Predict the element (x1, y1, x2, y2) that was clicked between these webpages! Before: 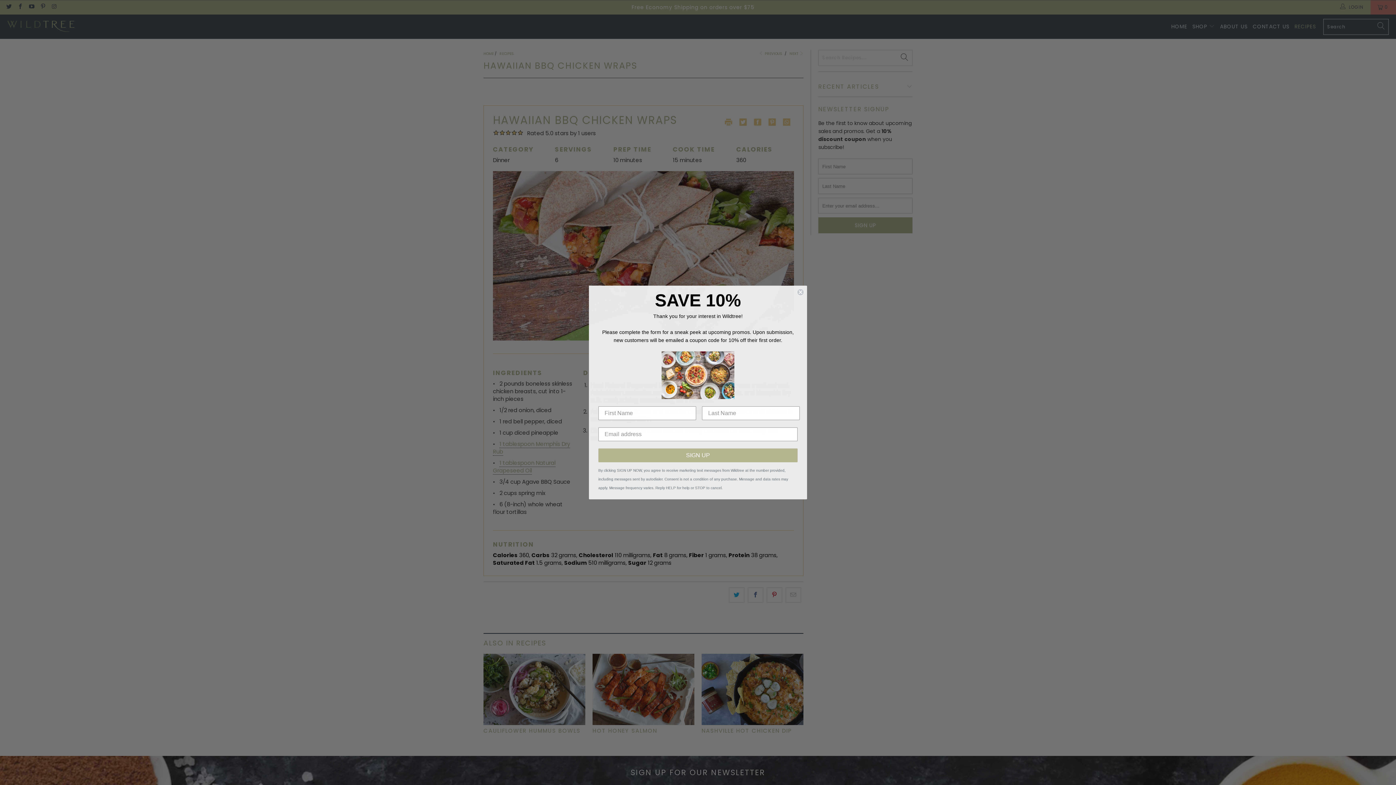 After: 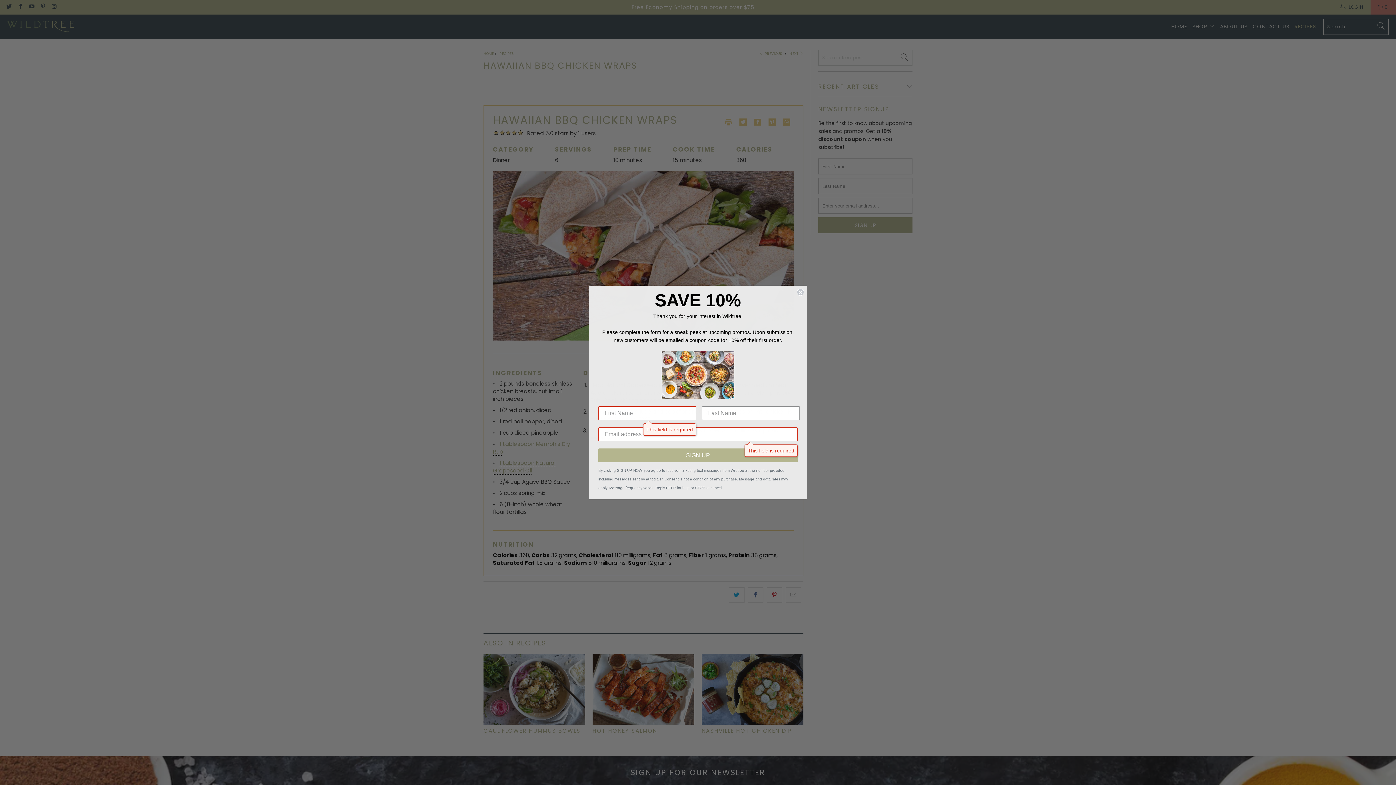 Action: bbox: (598, 448, 797, 462) label: SIGN UP